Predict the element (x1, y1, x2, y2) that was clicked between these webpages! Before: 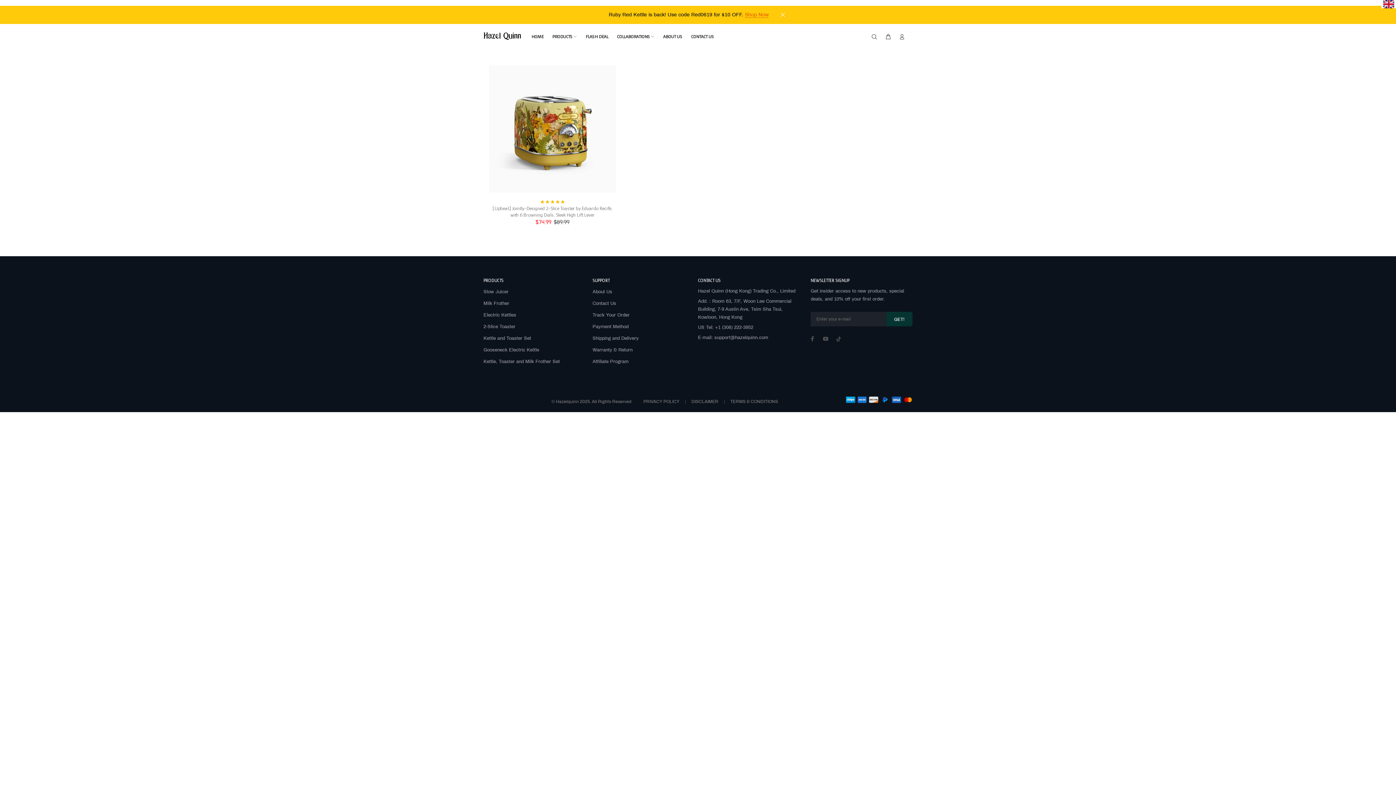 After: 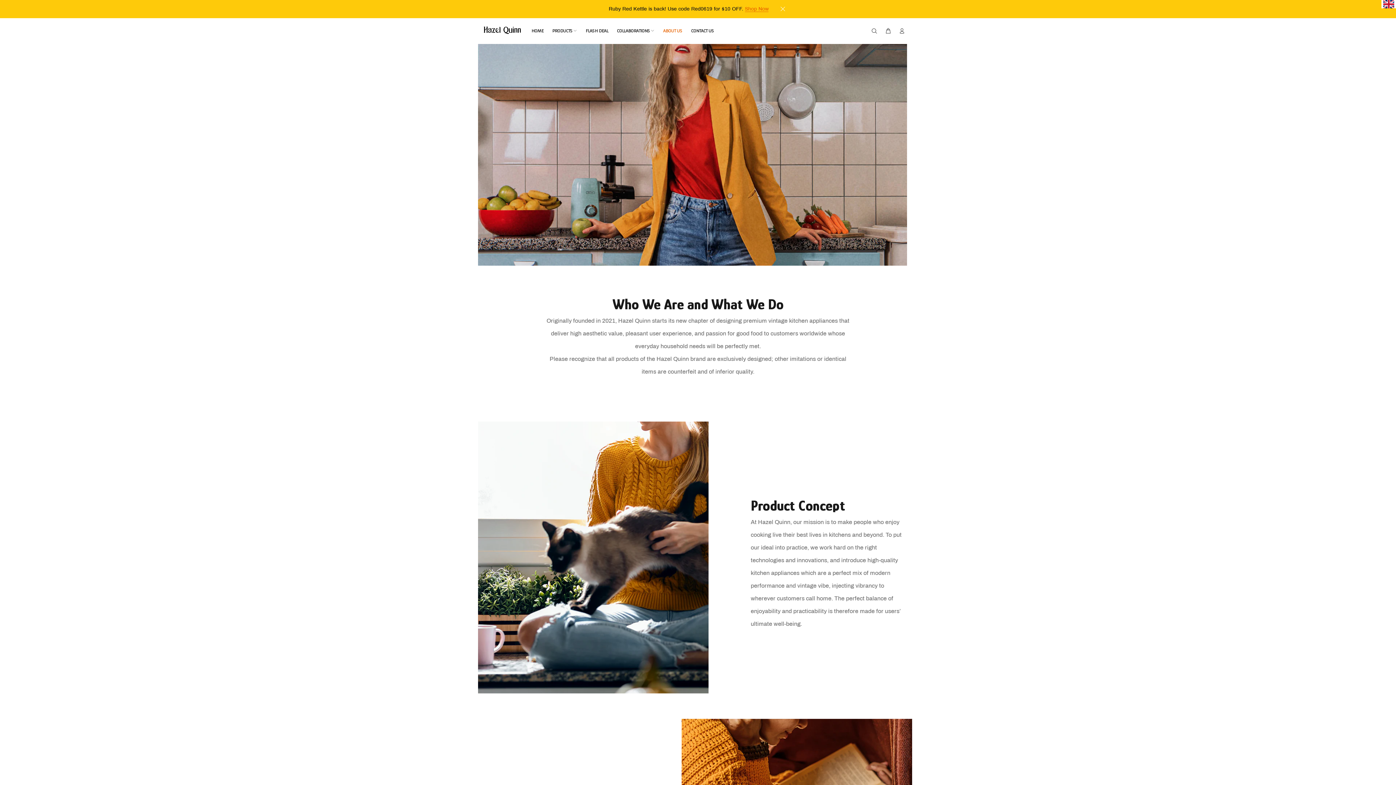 Action: label: ABOUT US bbox: (658, 31, 686, 41)